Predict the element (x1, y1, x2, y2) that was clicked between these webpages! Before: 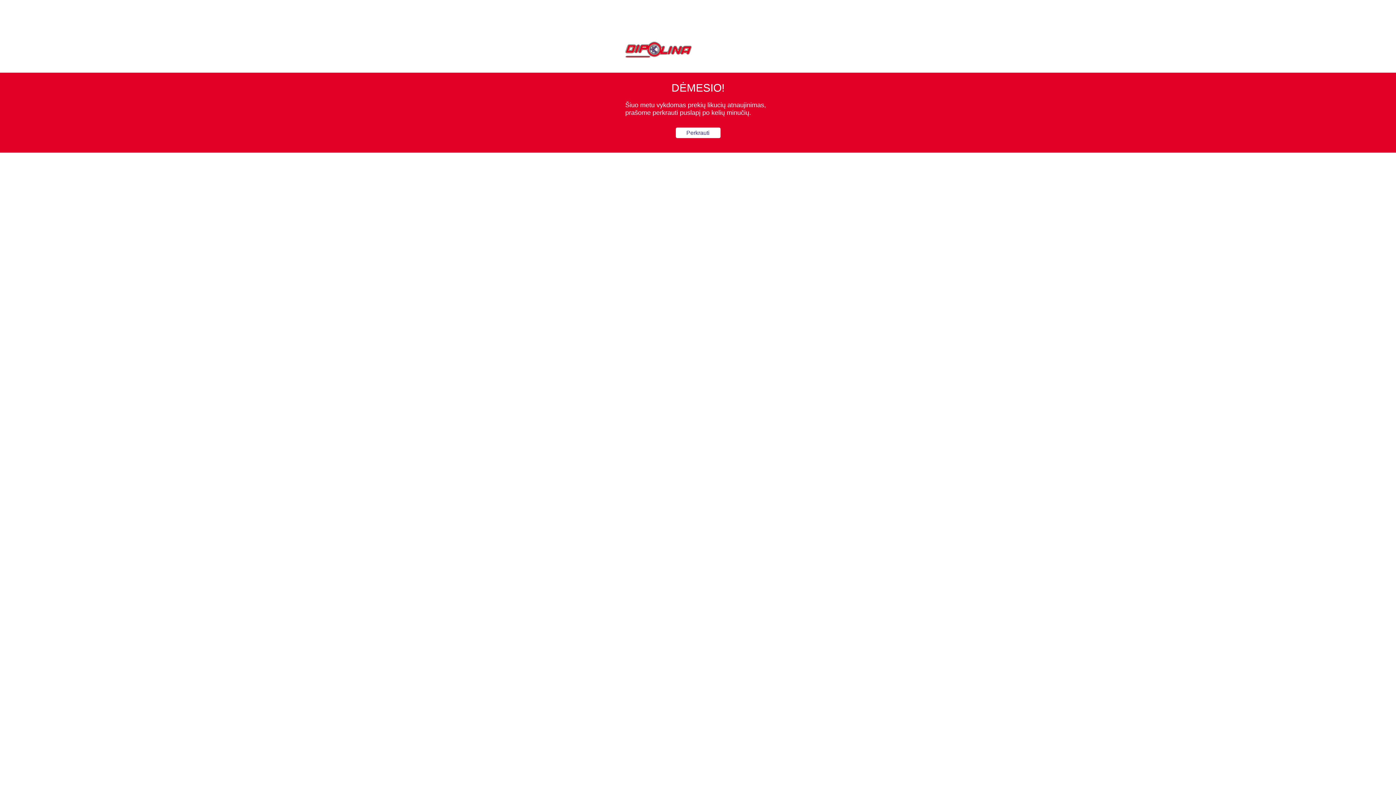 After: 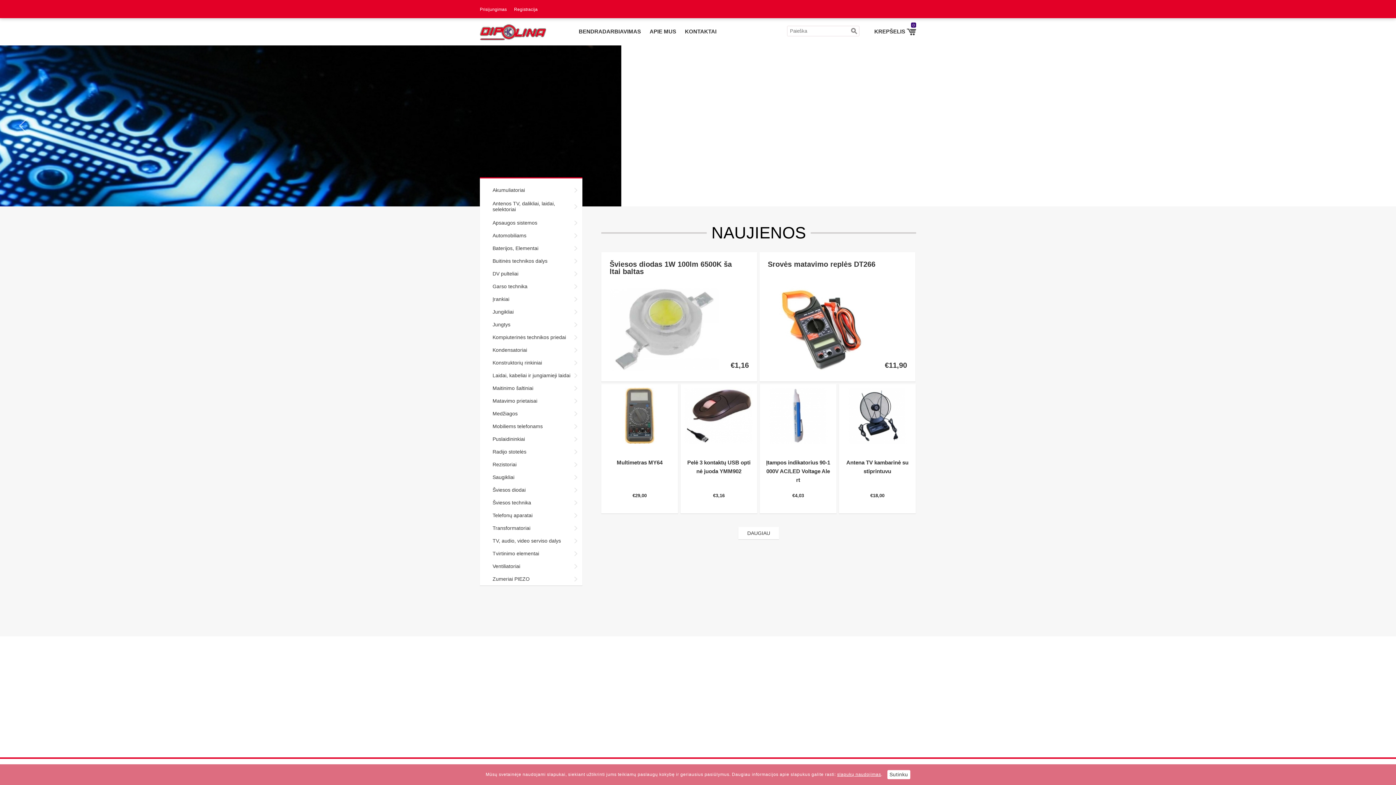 Action: bbox: (675, 127, 720, 138) label: Perkrauti